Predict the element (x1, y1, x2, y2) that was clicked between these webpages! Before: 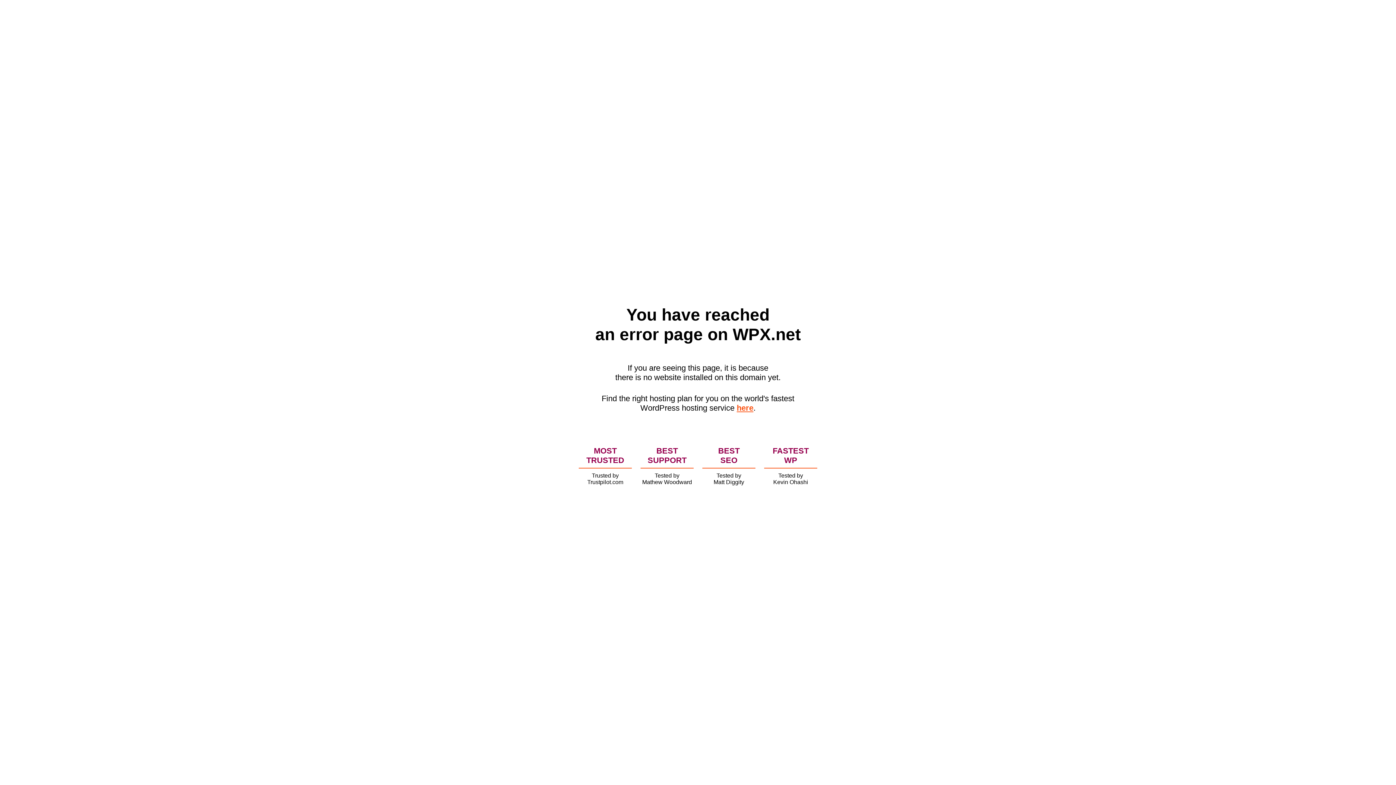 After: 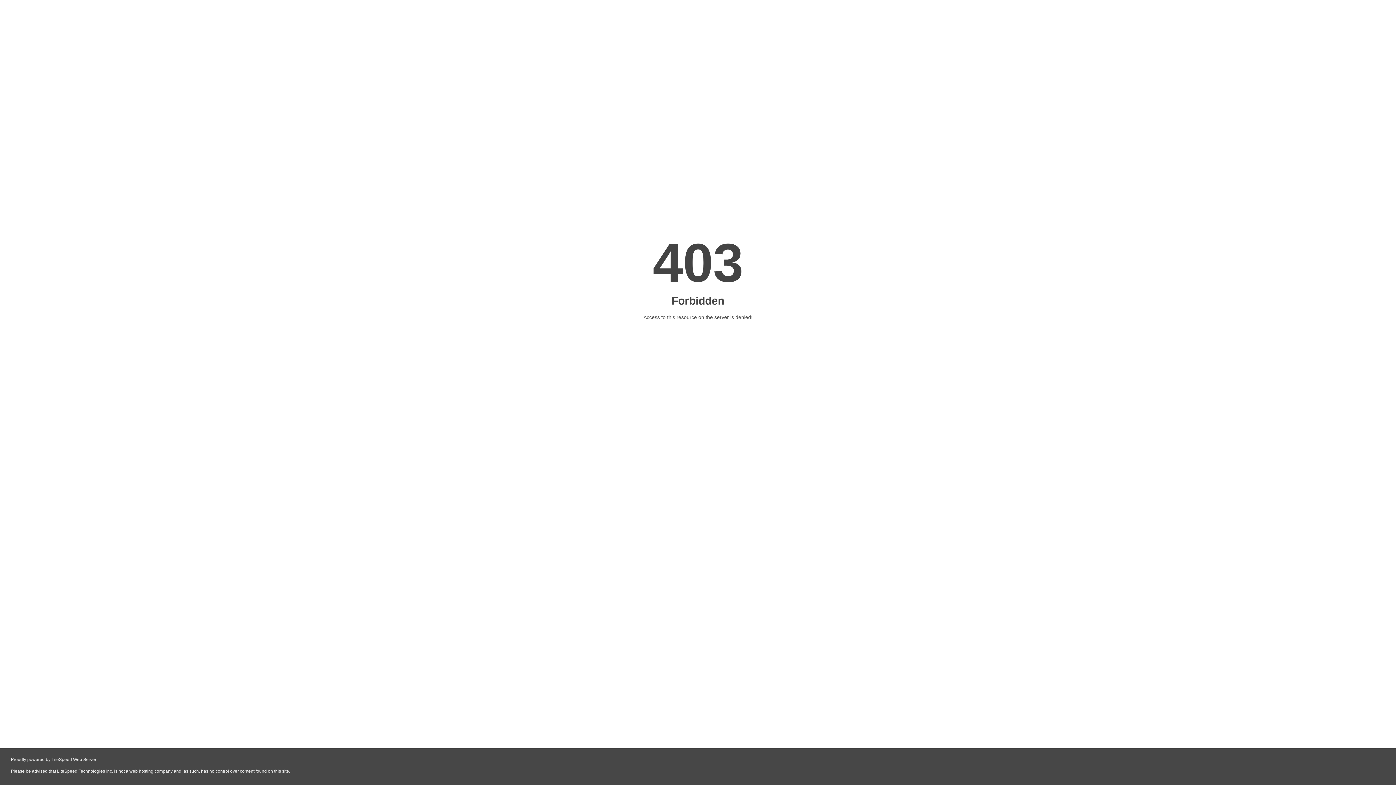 Action: label: here bbox: (736, 403, 753, 412)